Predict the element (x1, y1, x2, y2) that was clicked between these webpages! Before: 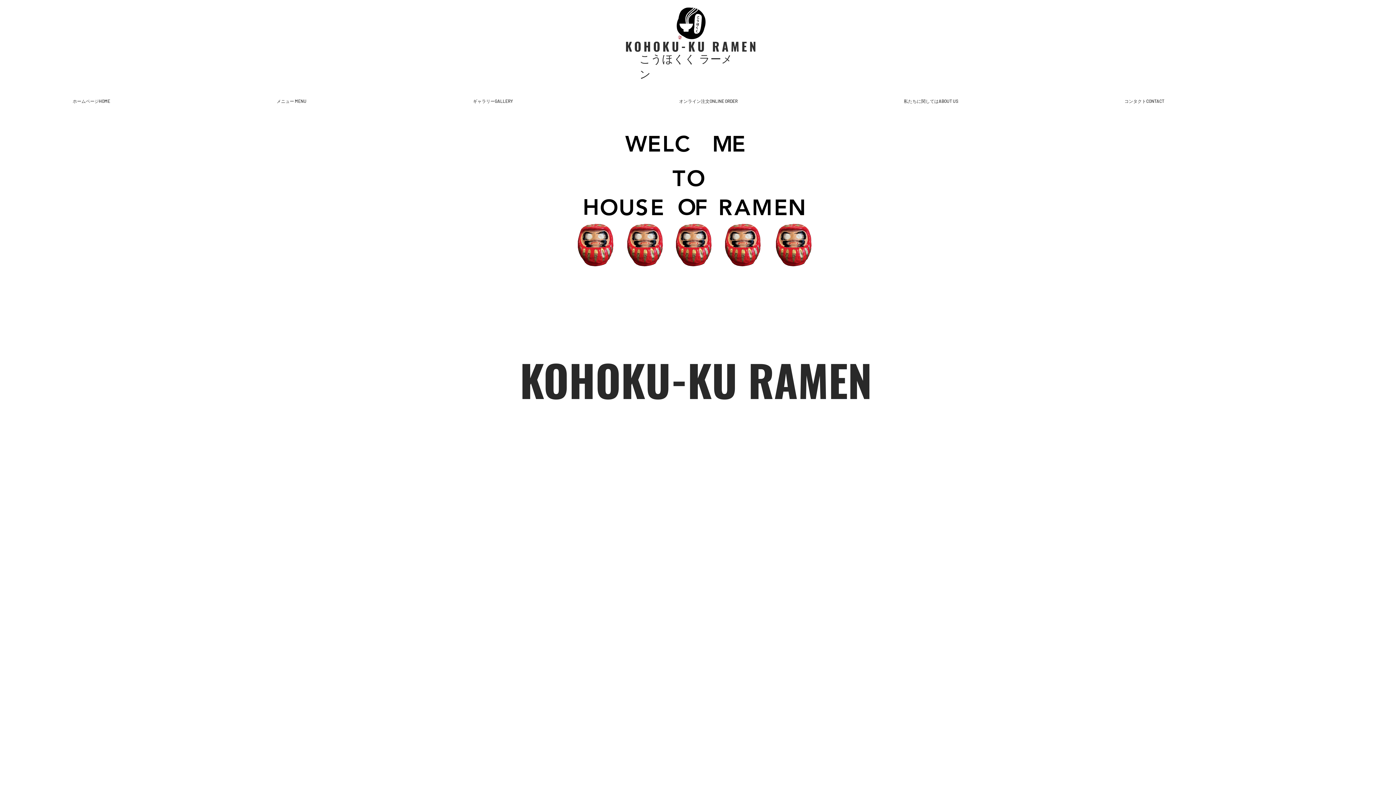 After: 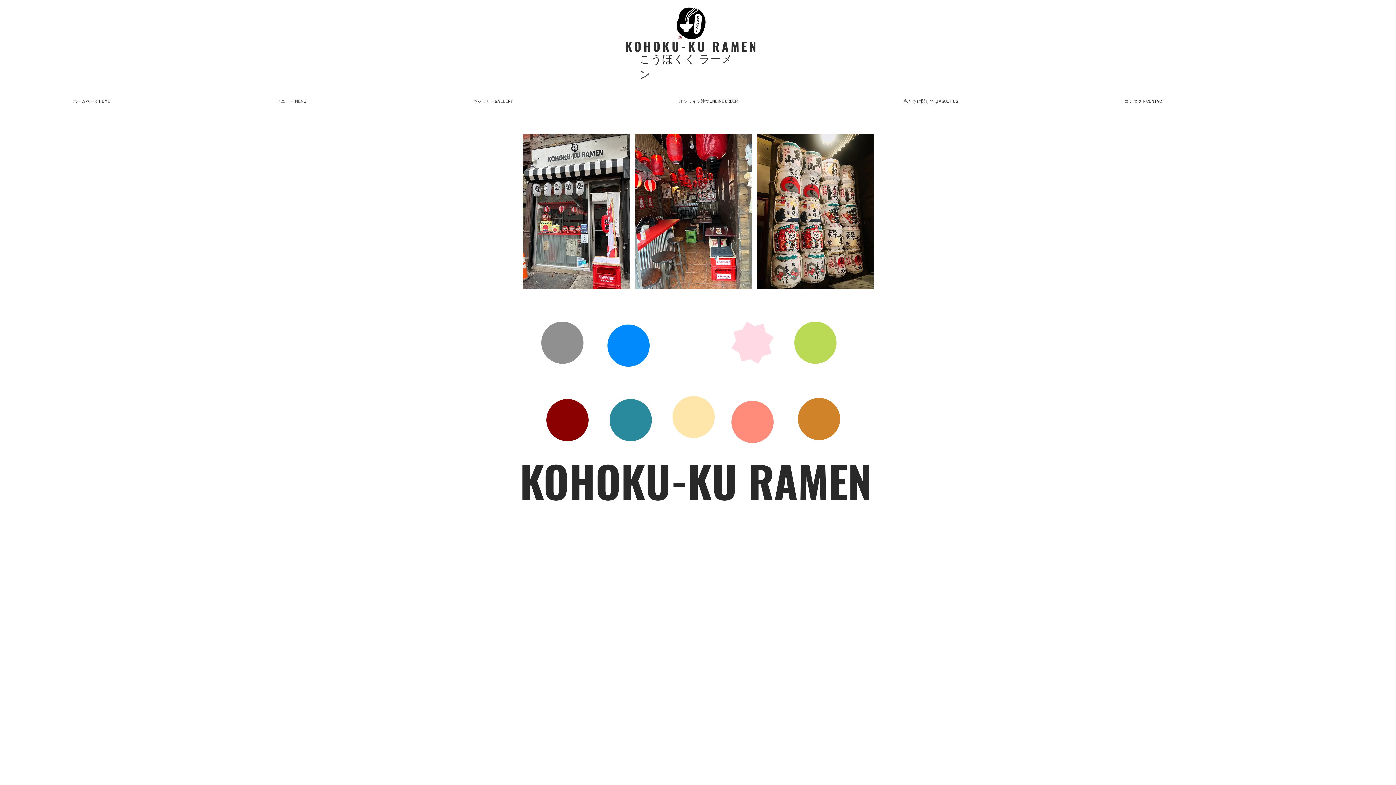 Action: label: ギャラリーGALLERY bbox: (469, 92, 675, 110)